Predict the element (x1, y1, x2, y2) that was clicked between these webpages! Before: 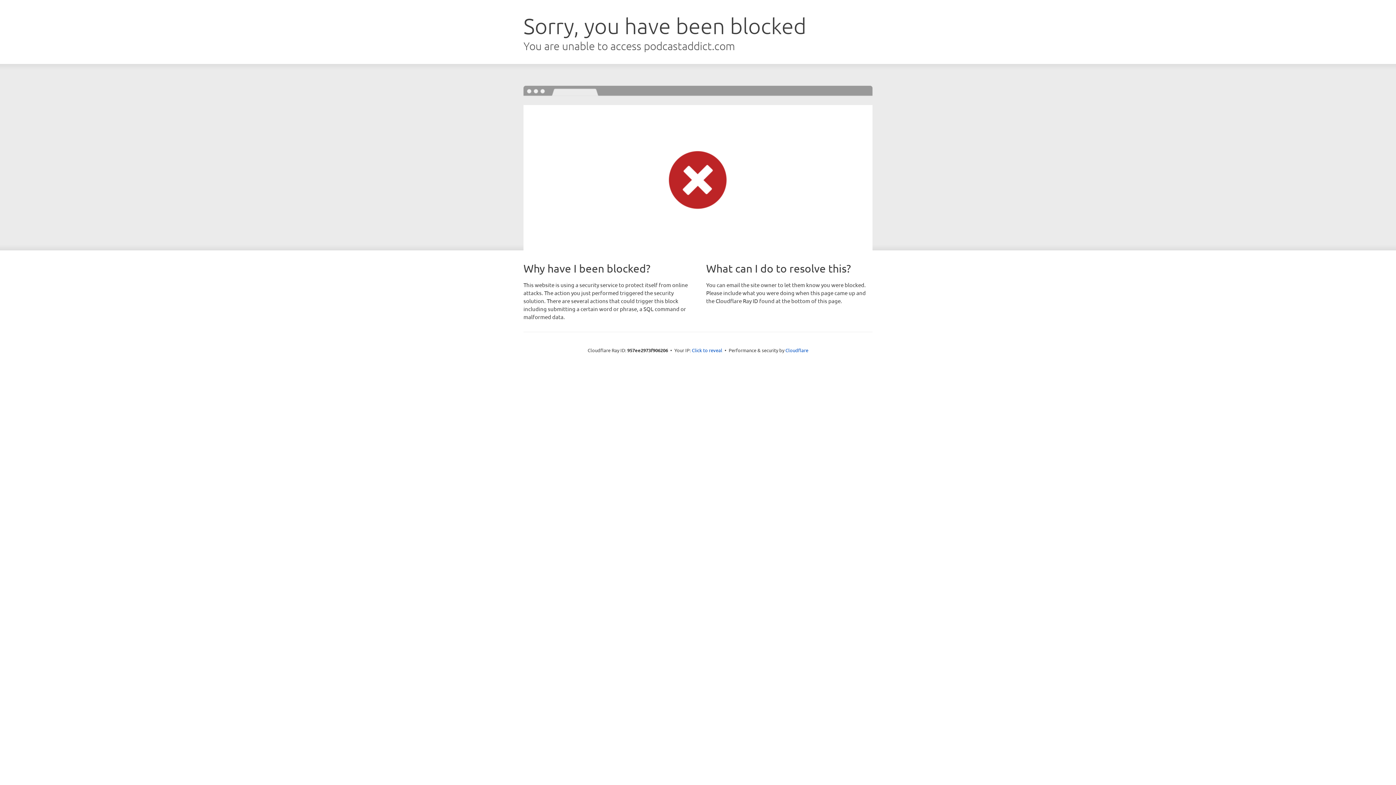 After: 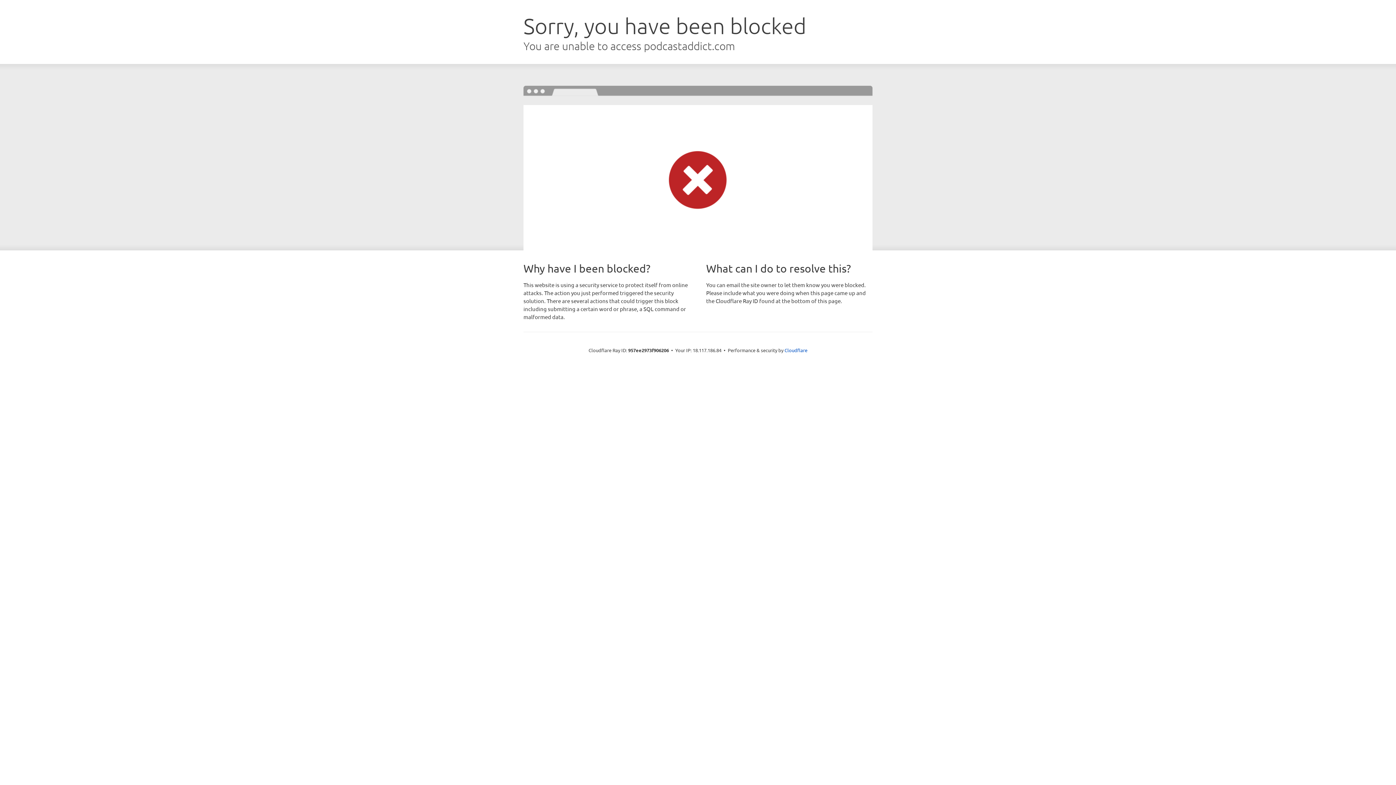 Action: bbox: (692, 346, 722, 353) label: Click to reveal